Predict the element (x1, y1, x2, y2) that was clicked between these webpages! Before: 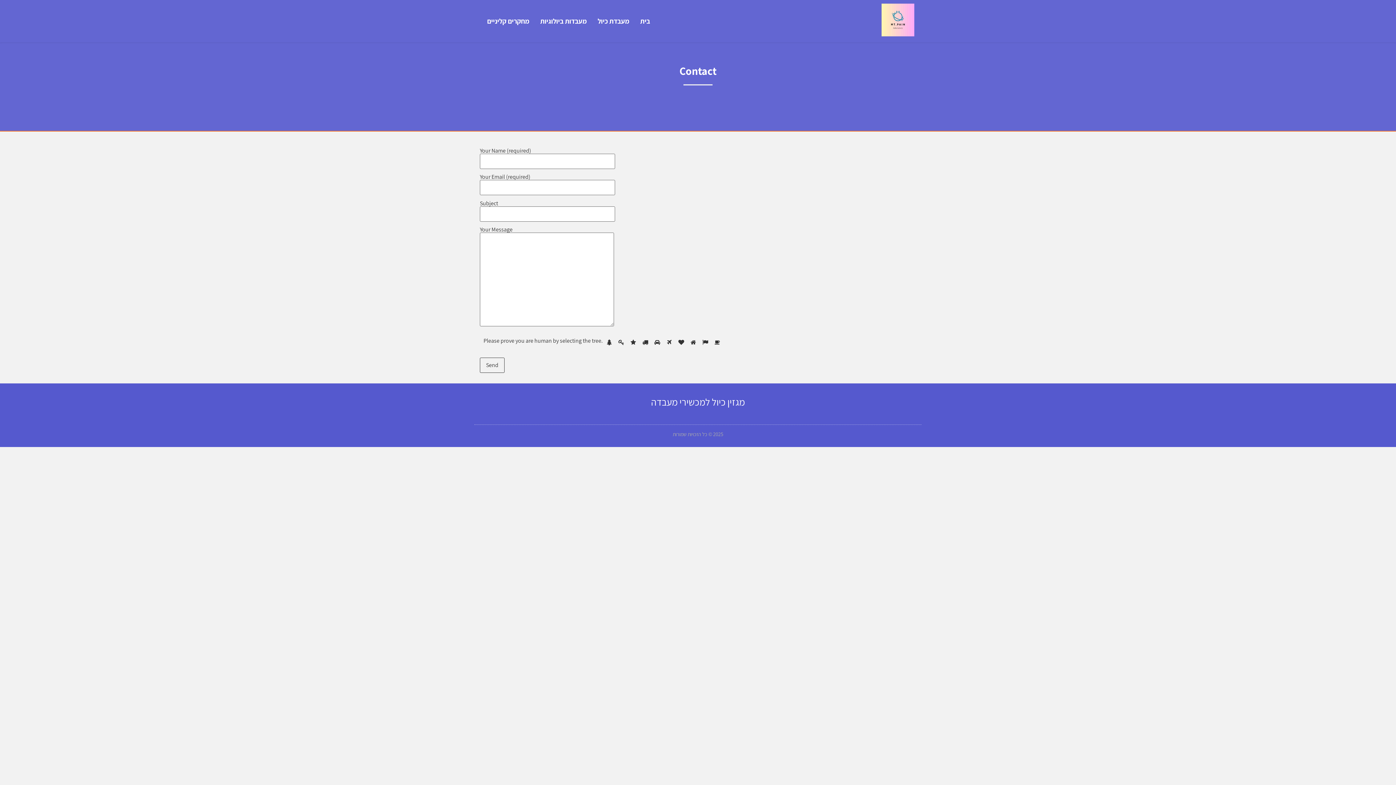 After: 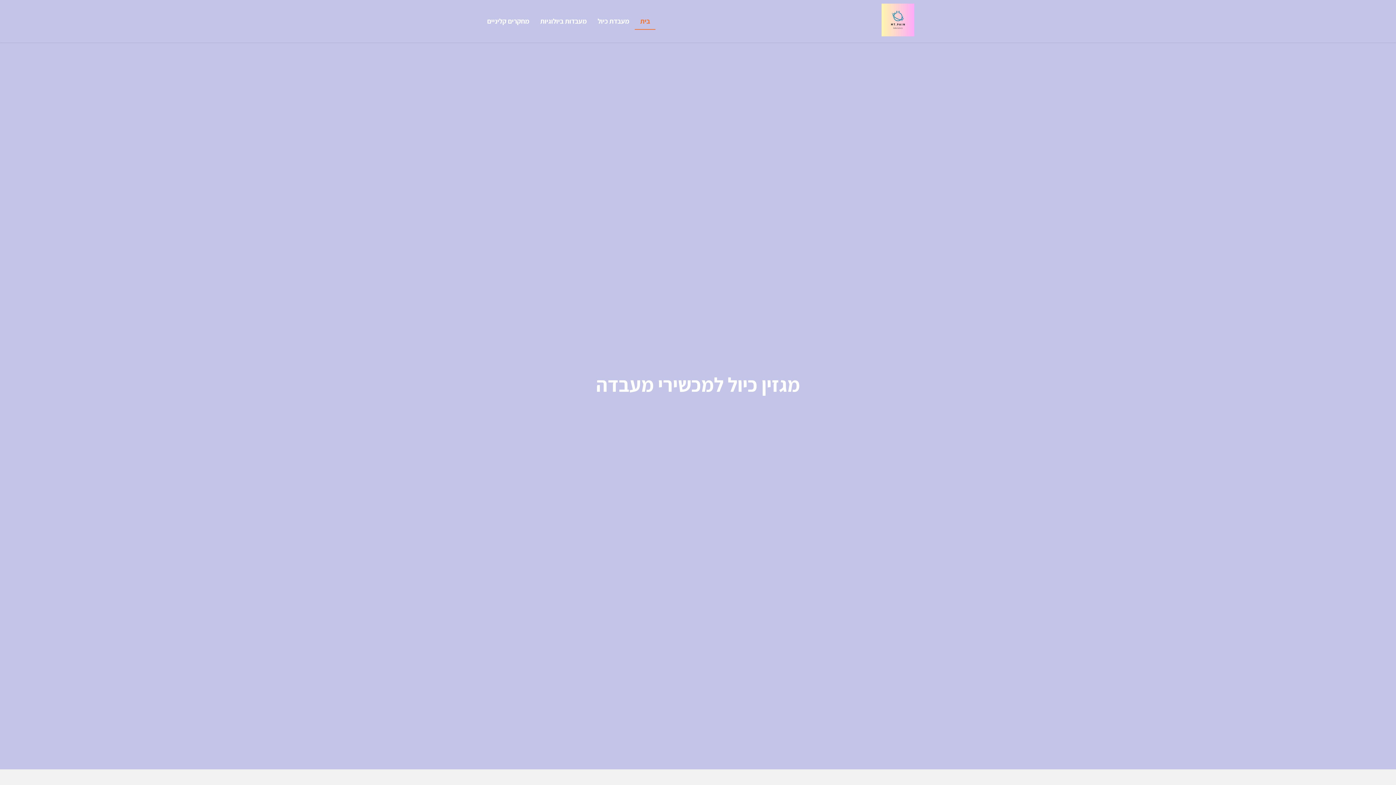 Action: label: בית bbox: (634, 12, 655, 29)